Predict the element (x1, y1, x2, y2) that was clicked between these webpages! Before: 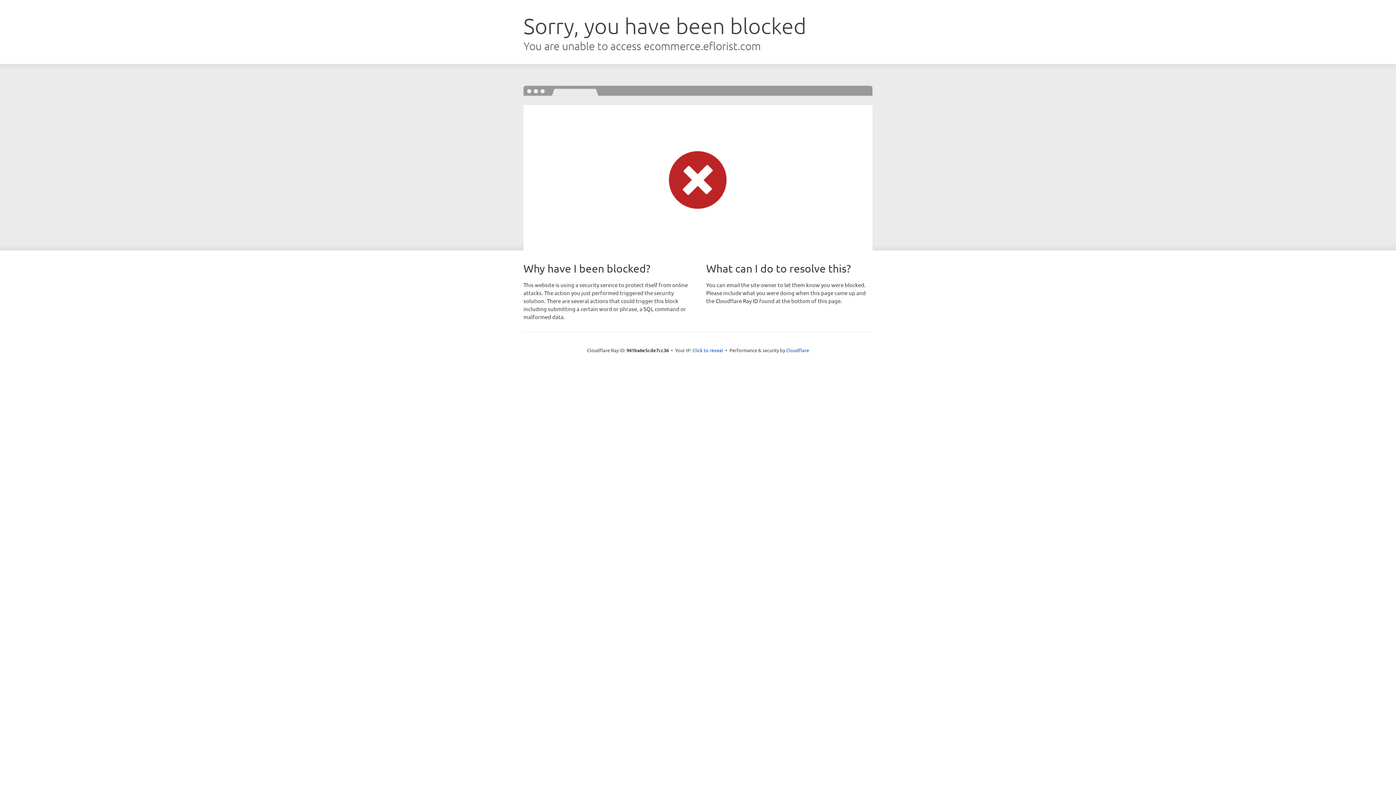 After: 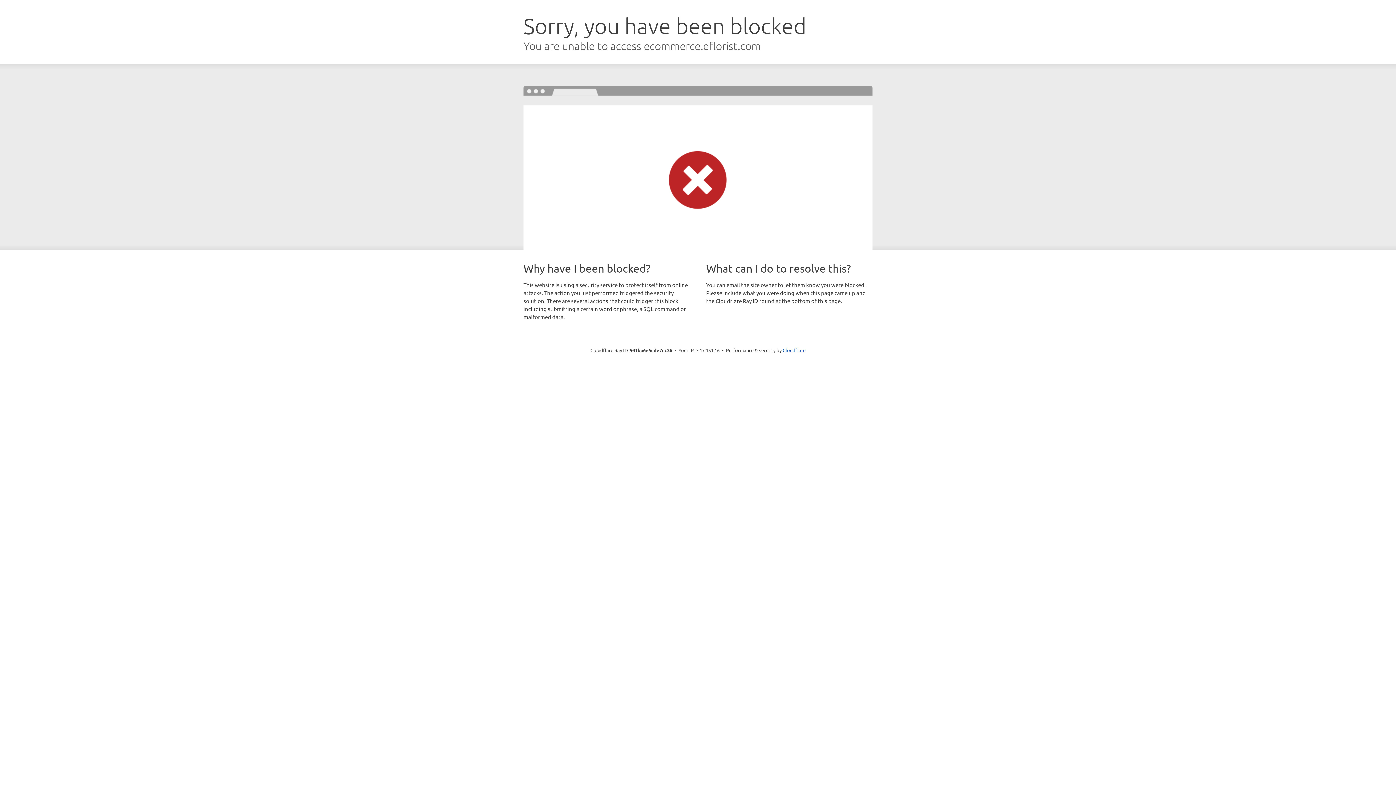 Action: label: Click to reveal bbox: (692, 346, 723, 353)